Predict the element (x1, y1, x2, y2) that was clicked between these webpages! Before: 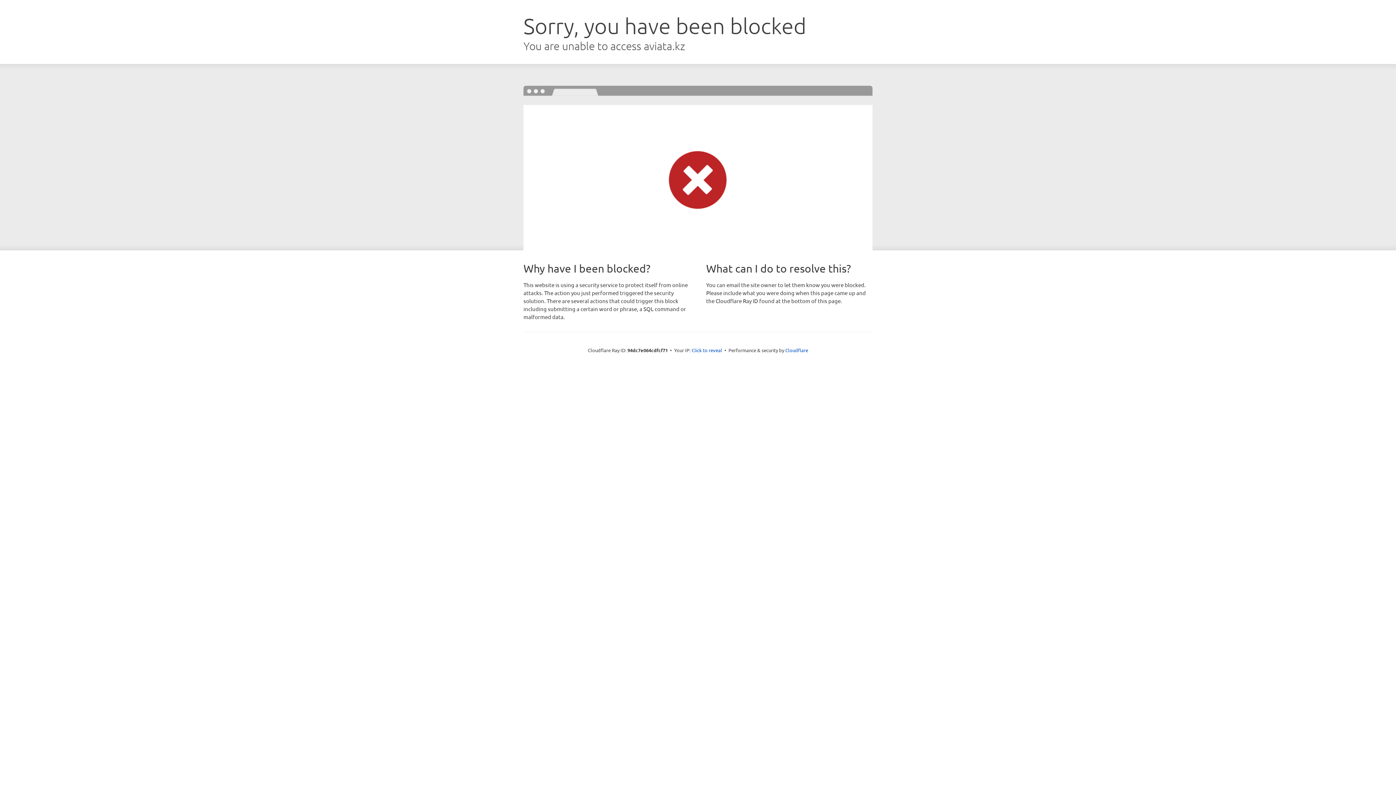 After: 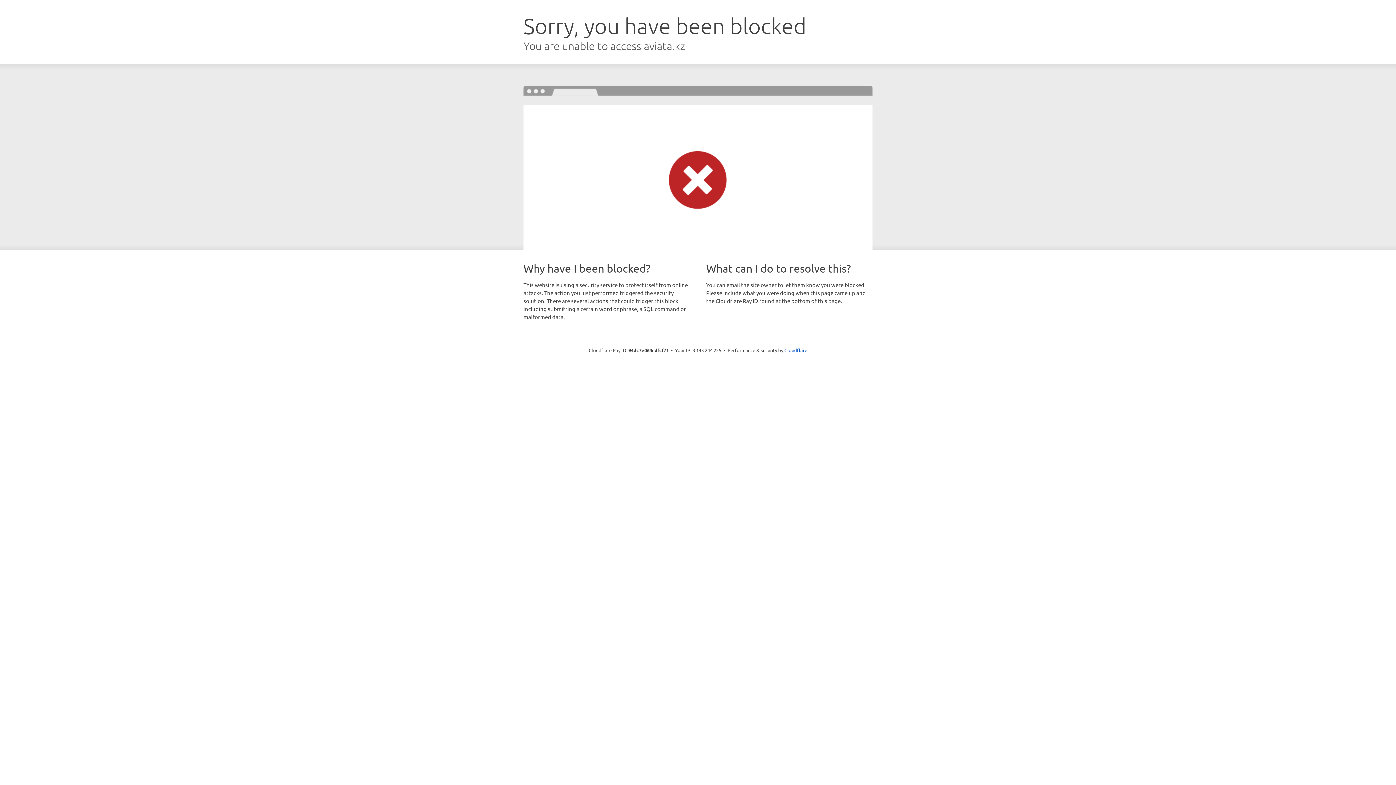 Action: bbox: (691, 346, 722, 353) label: Click to reveal